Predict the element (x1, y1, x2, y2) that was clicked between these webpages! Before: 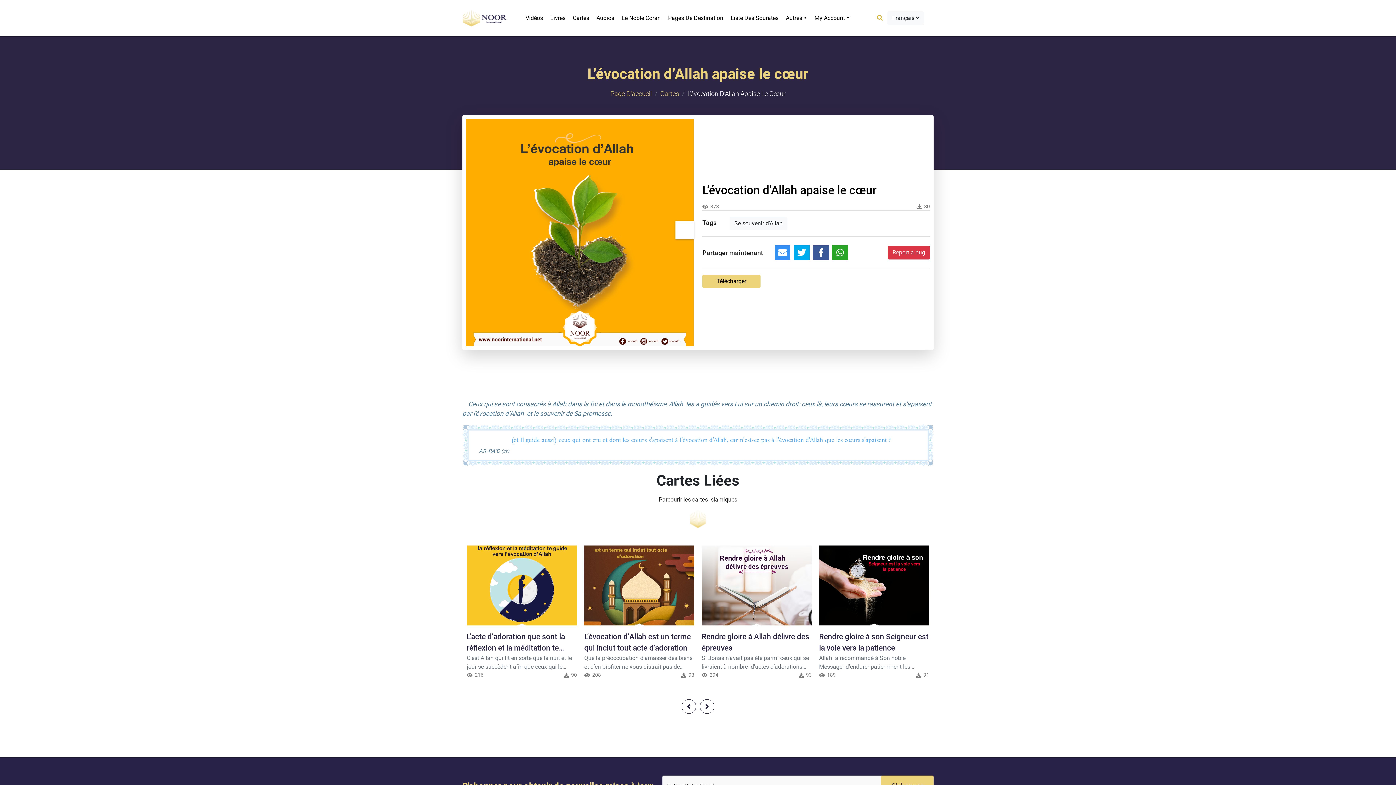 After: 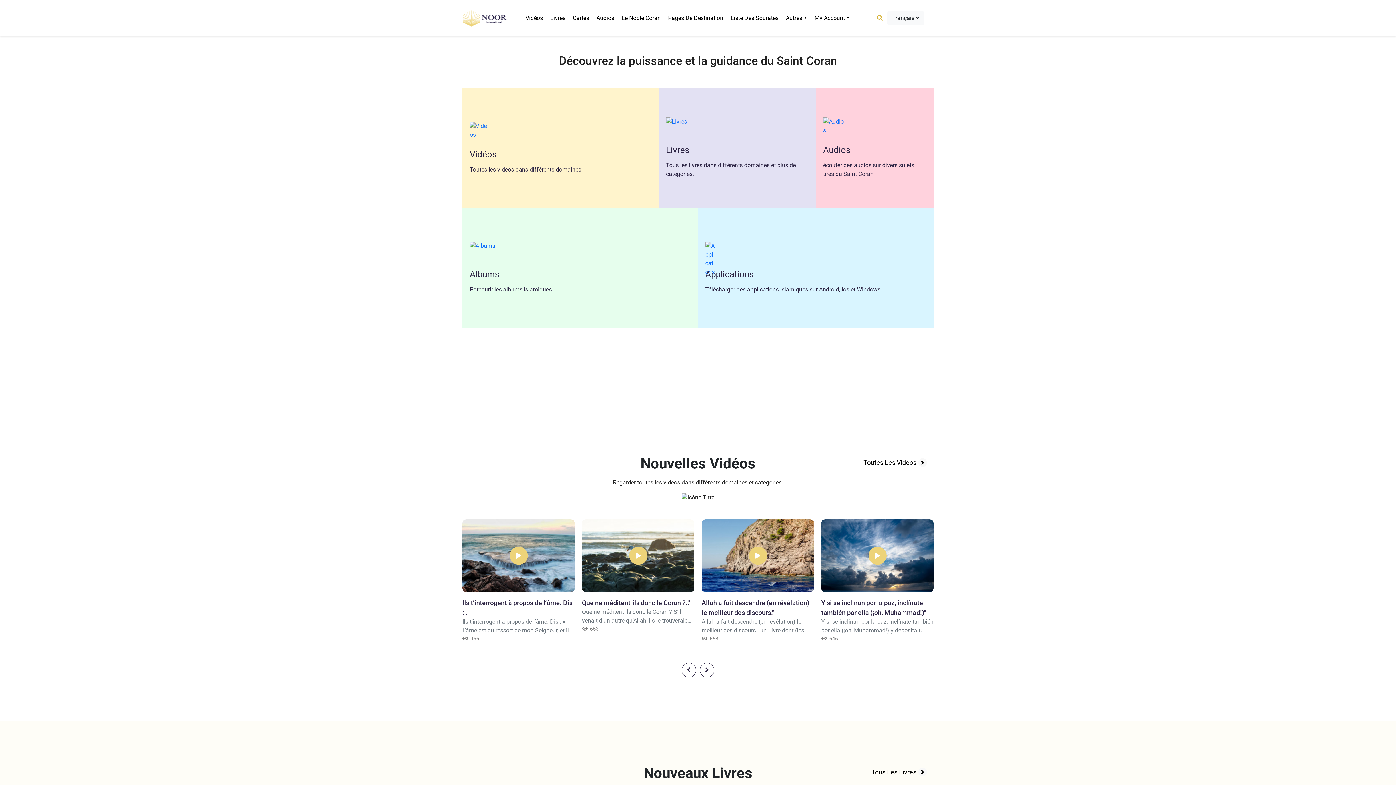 Action: bbox: (462, 7, 506, 29)